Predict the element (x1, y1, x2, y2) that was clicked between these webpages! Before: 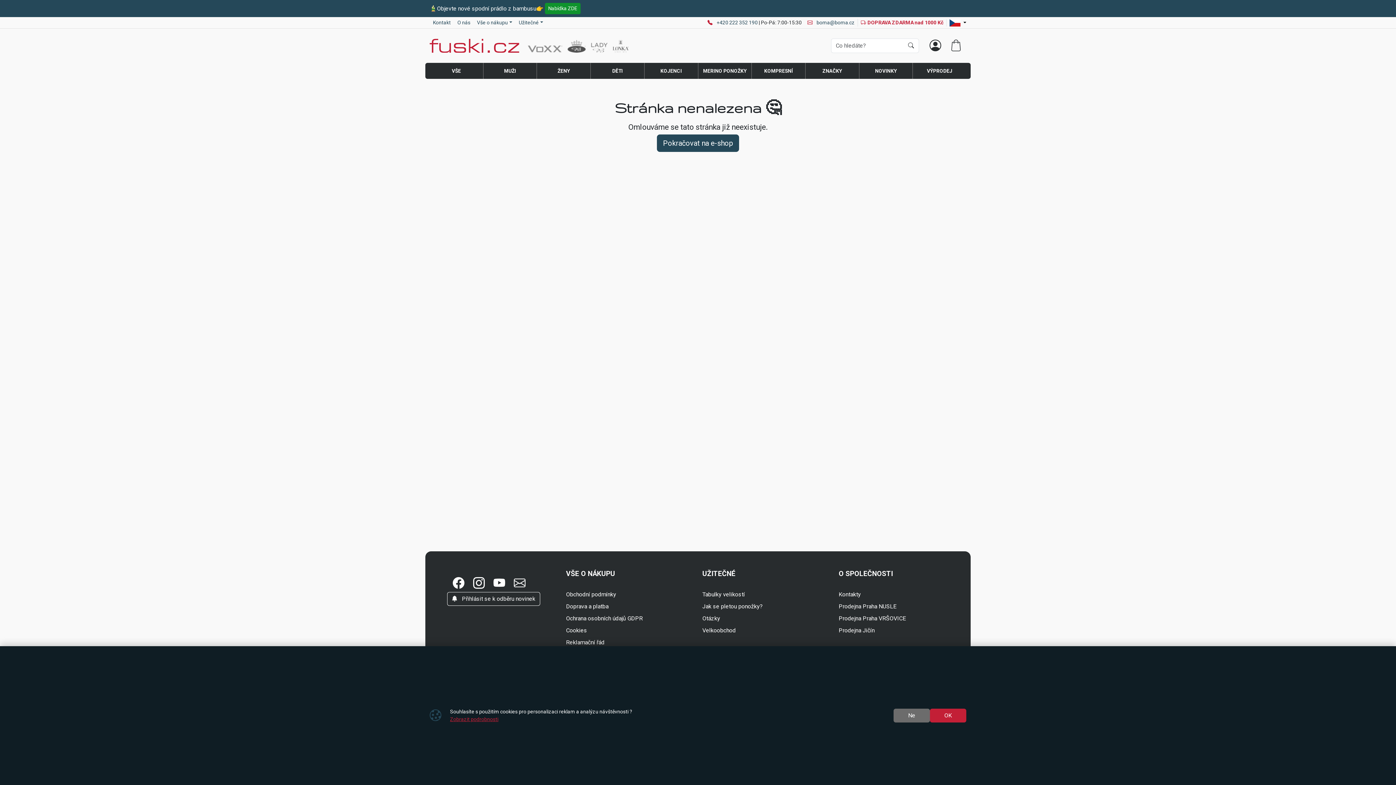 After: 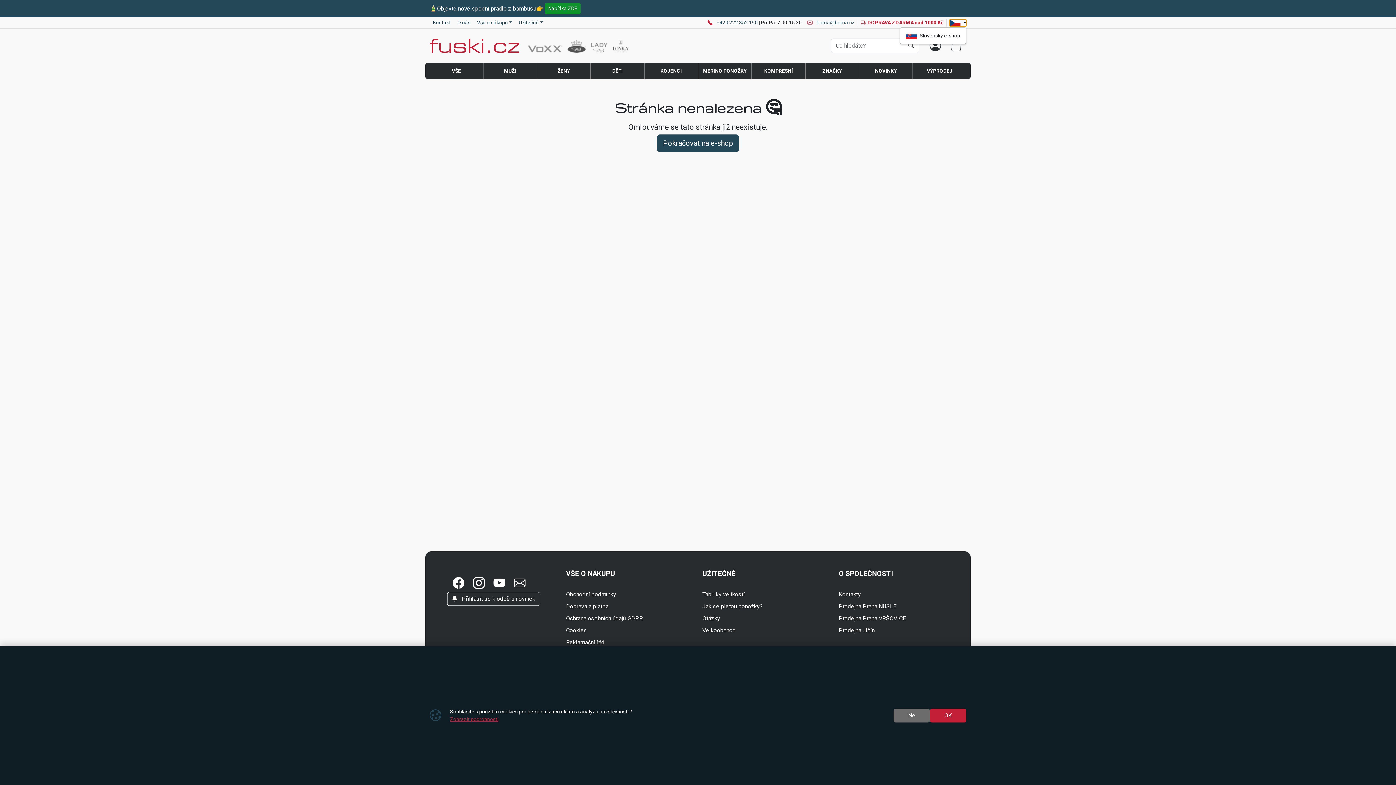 Action: label: Lang bbox: (949, 19, 966, 26)